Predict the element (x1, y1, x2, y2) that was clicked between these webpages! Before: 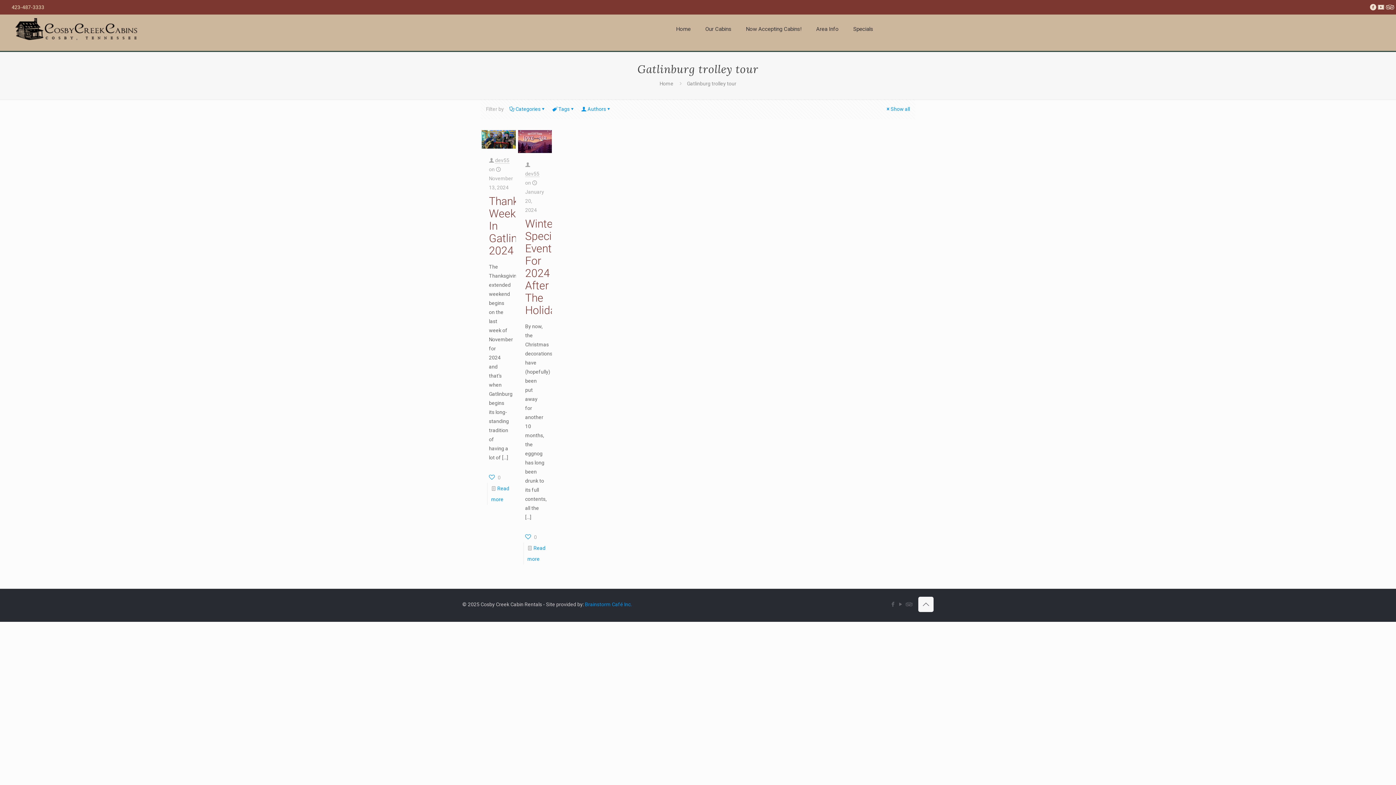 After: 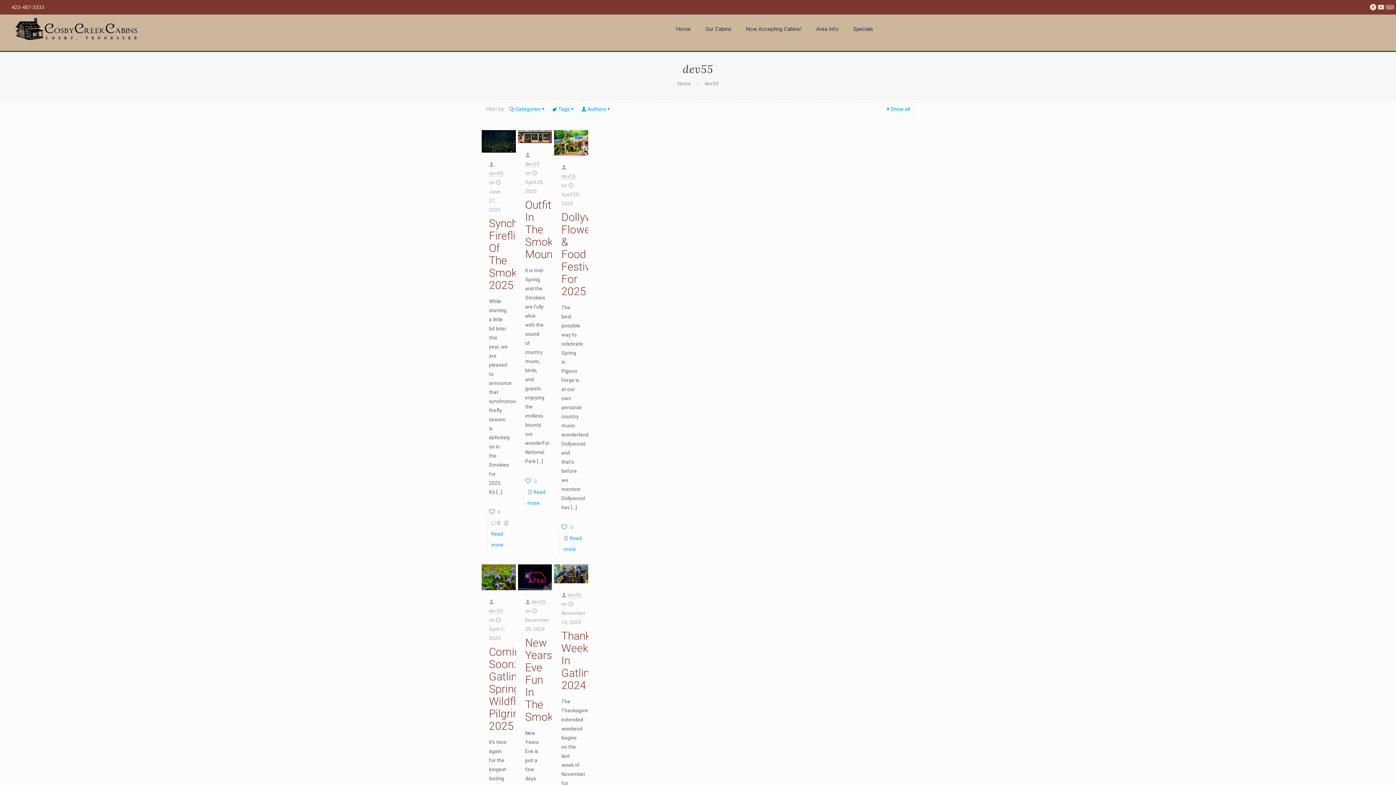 Action: bbox: (495, 157, 509, 163) label: dev55